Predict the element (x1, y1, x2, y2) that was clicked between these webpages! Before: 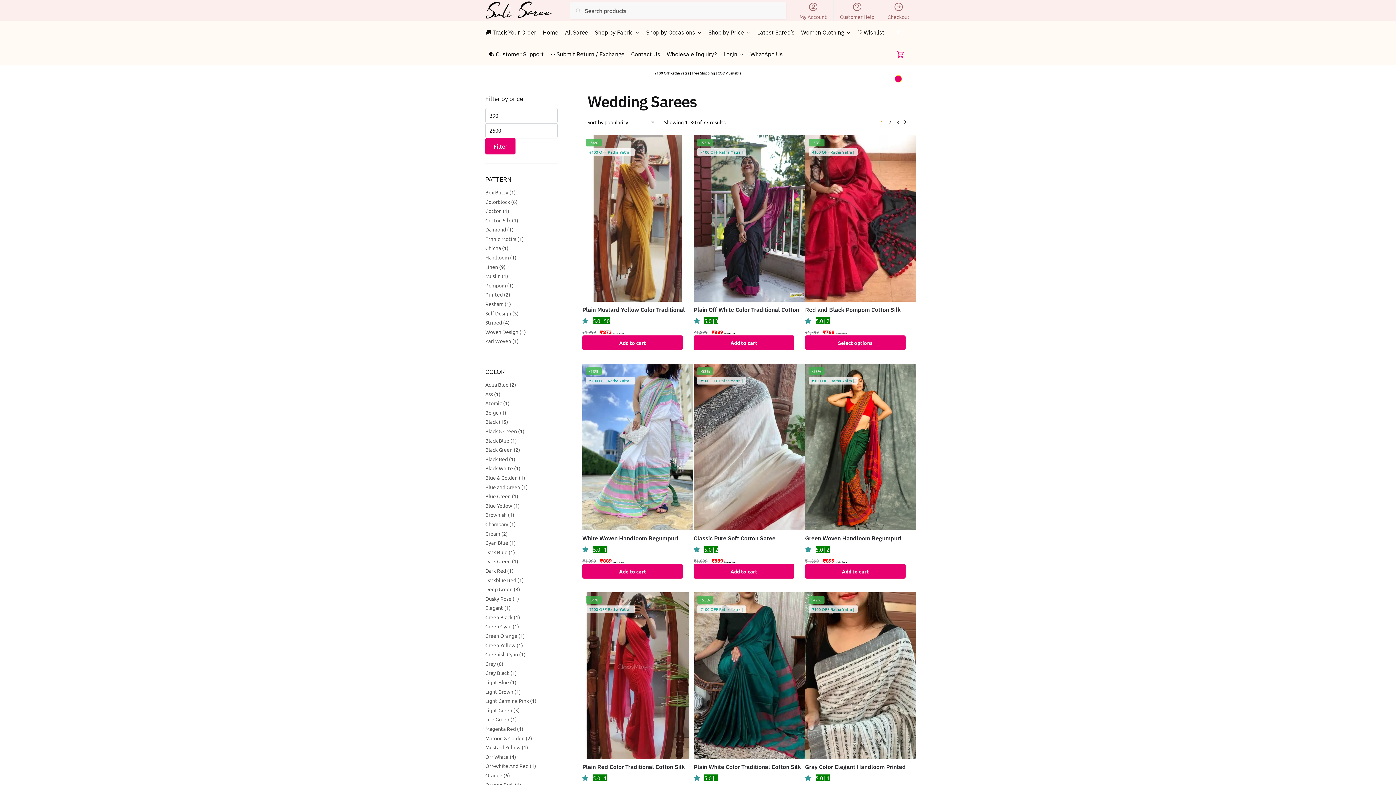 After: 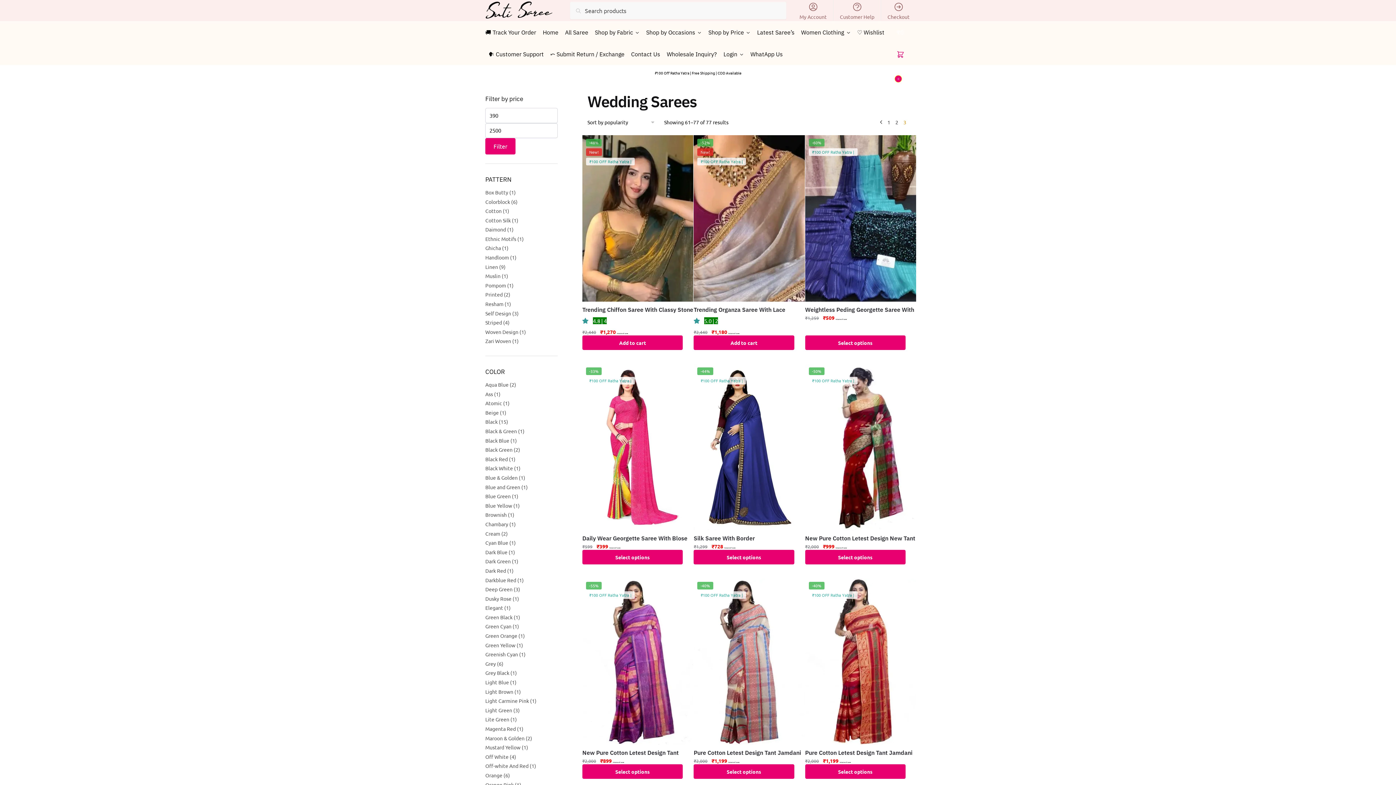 Action: label: Page 3 bbox: (894, 118, 901, 126)